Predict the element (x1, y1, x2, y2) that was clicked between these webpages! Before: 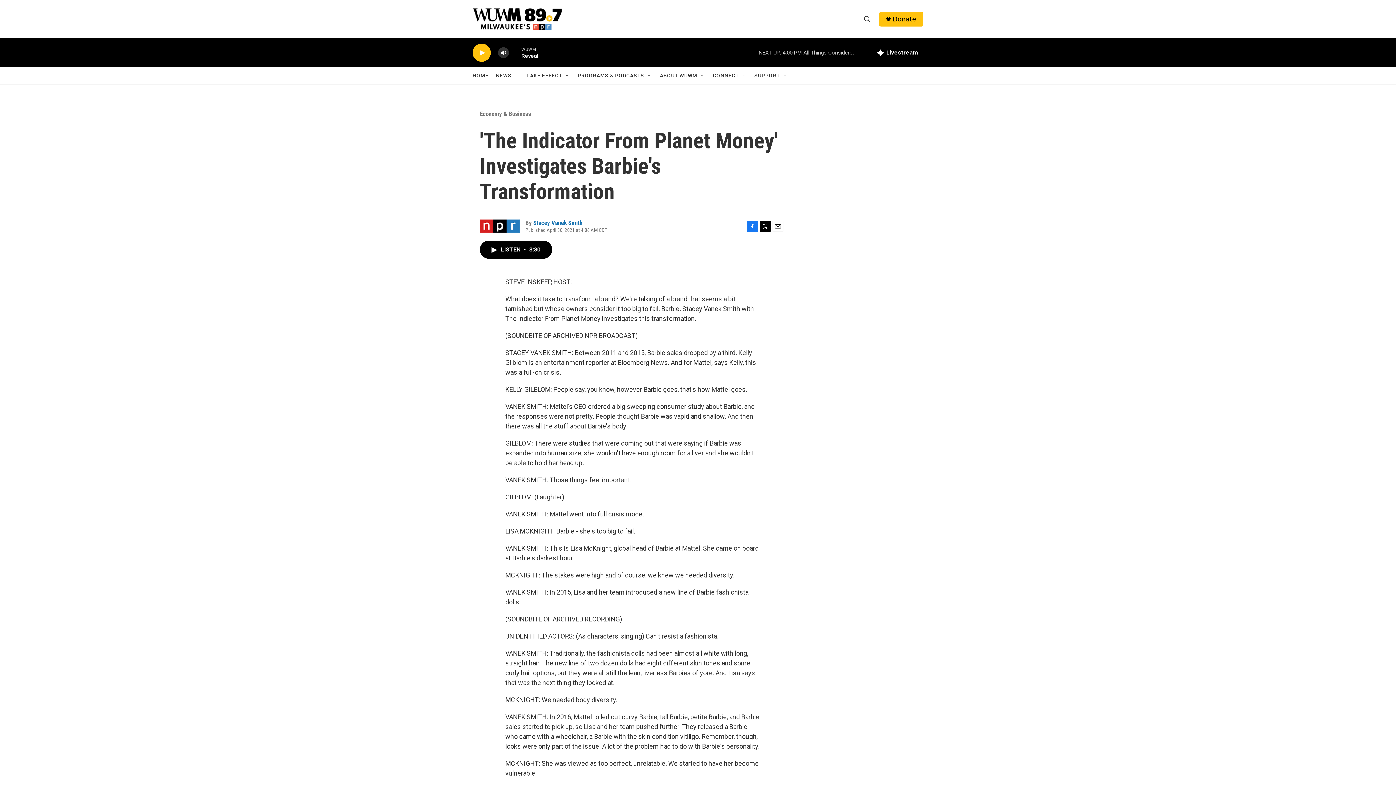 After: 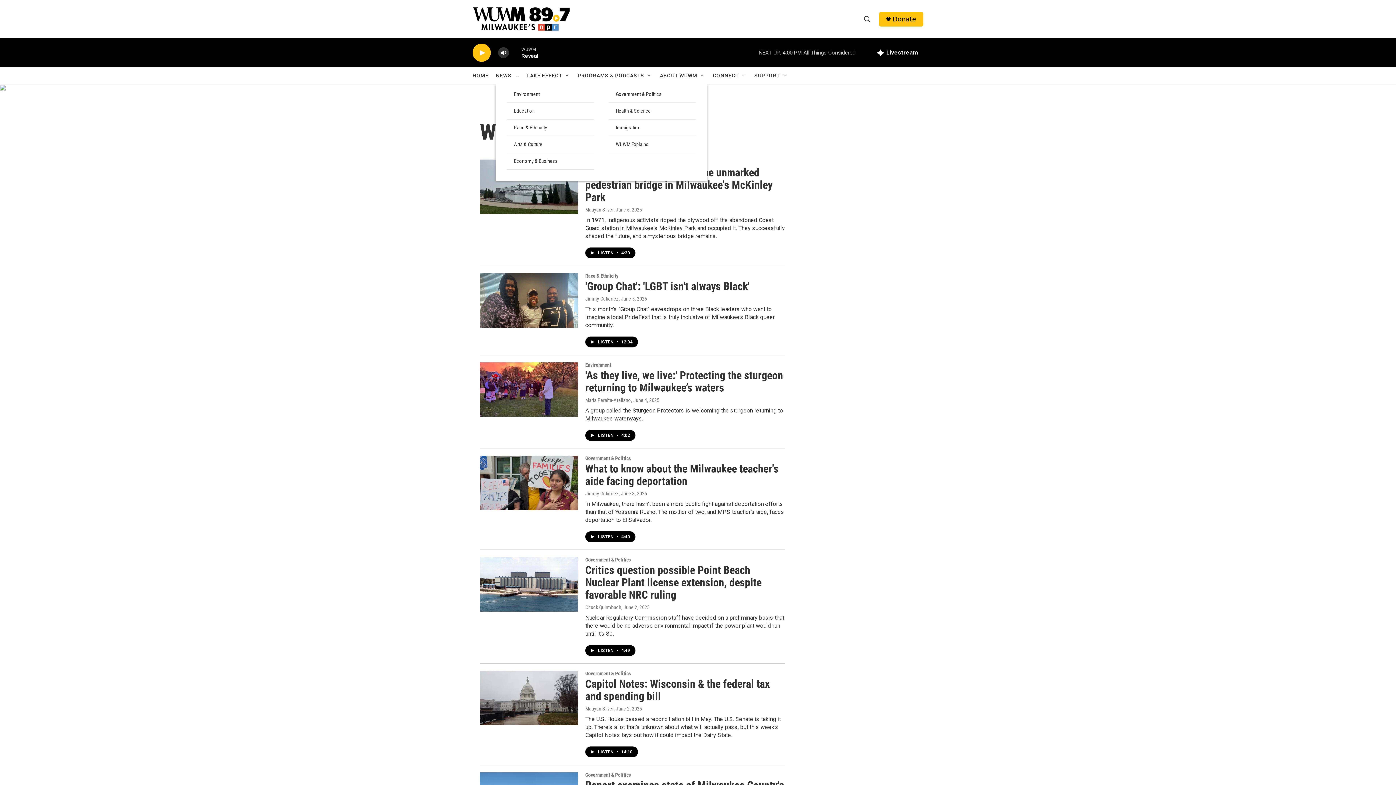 Action: label: NEWS bbox: (496, 67, 511, 84)